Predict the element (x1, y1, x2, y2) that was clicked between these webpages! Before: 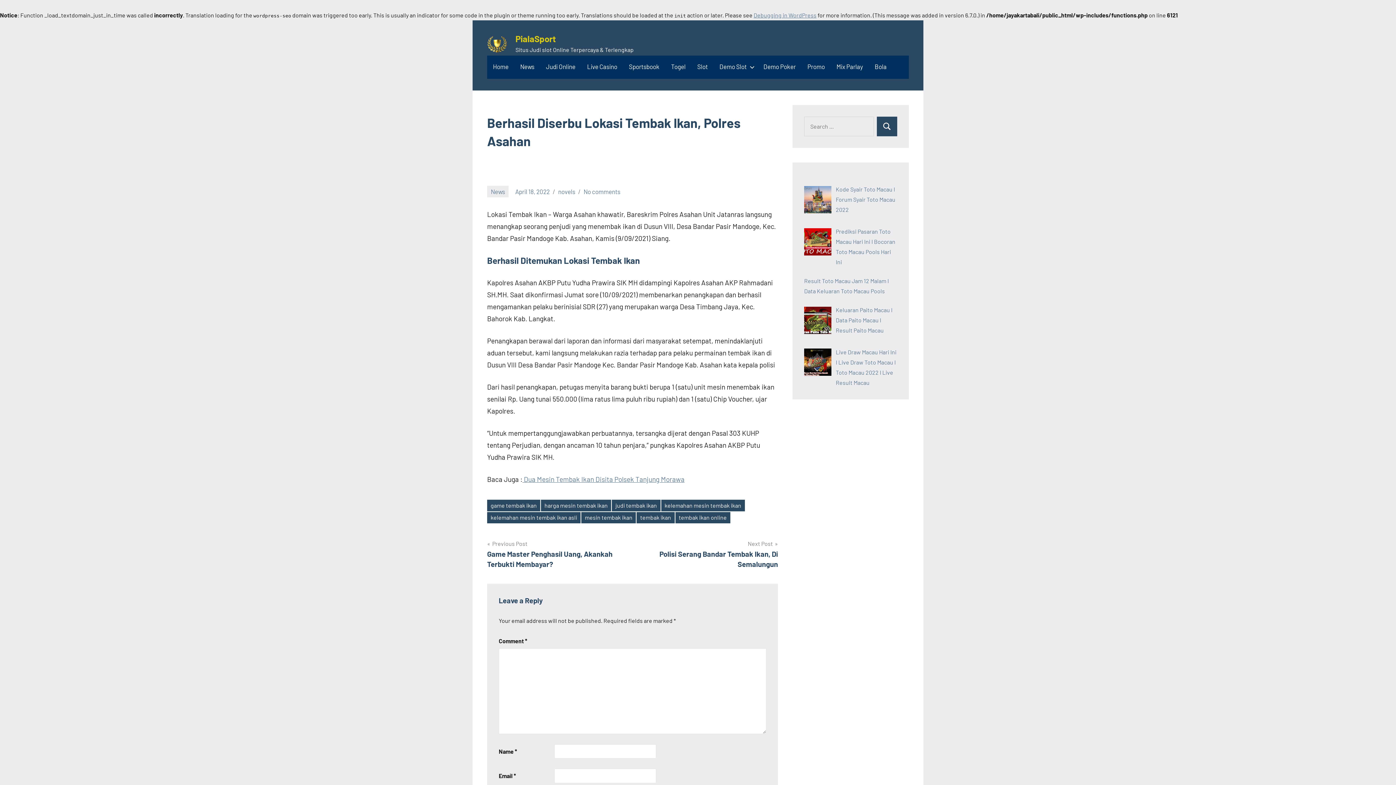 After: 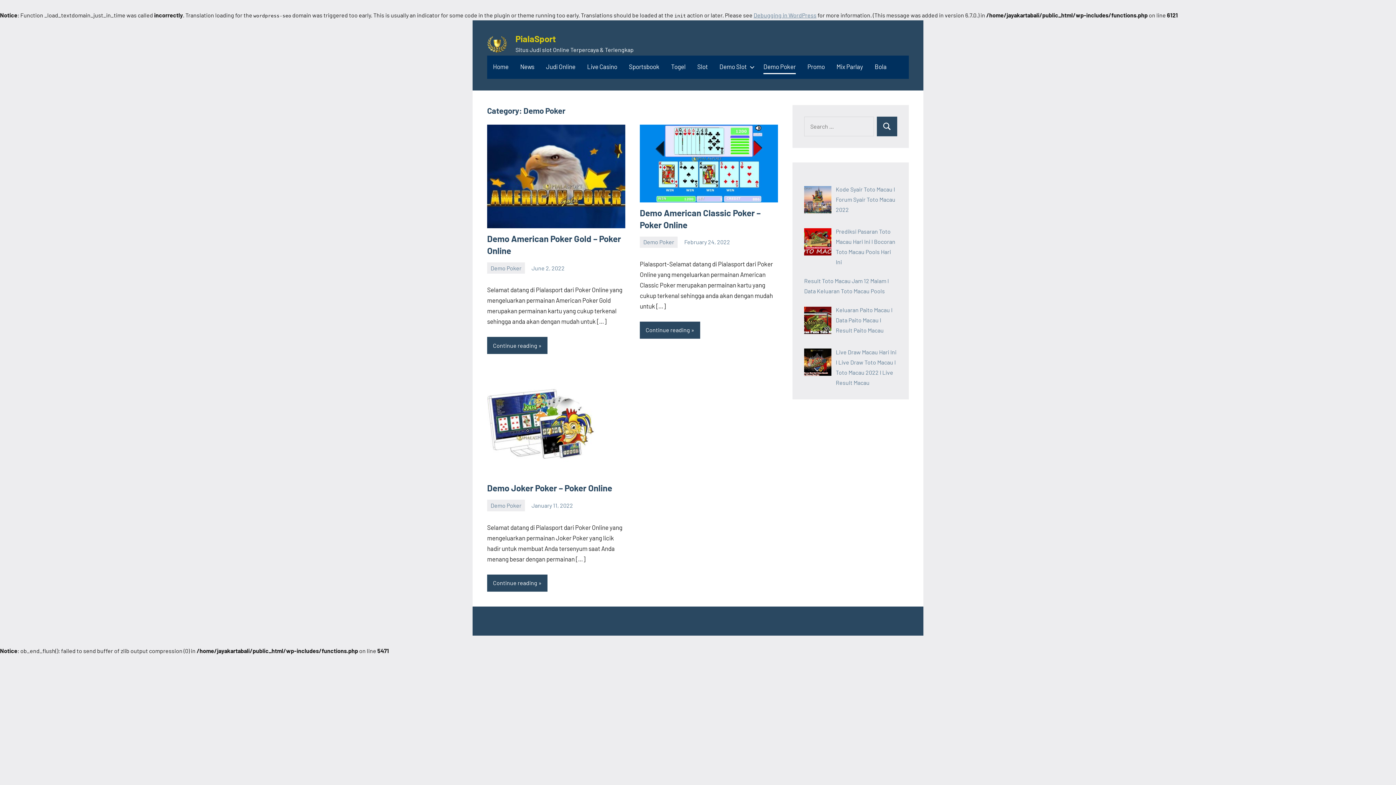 Action: bbox: (763, 60, 796, 74) label: Demo Poker